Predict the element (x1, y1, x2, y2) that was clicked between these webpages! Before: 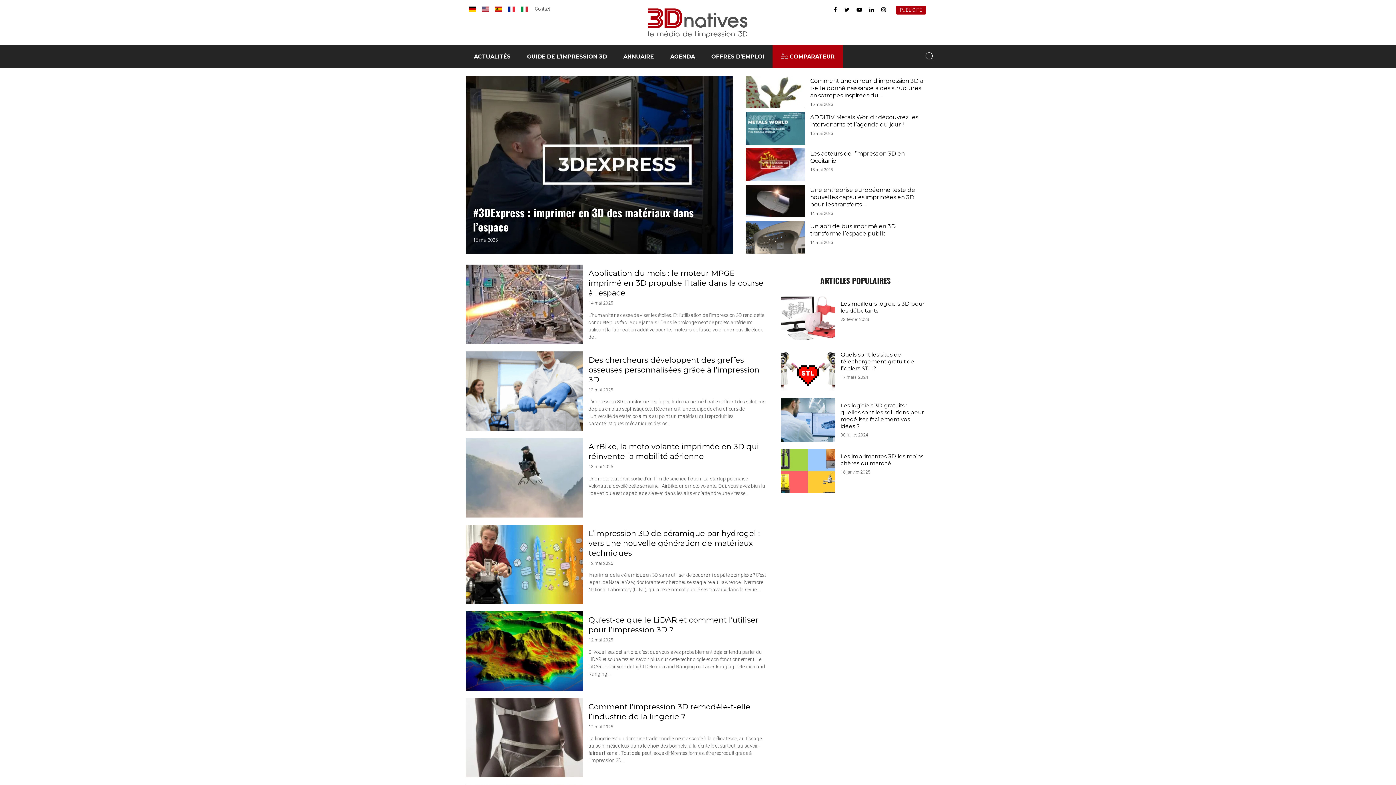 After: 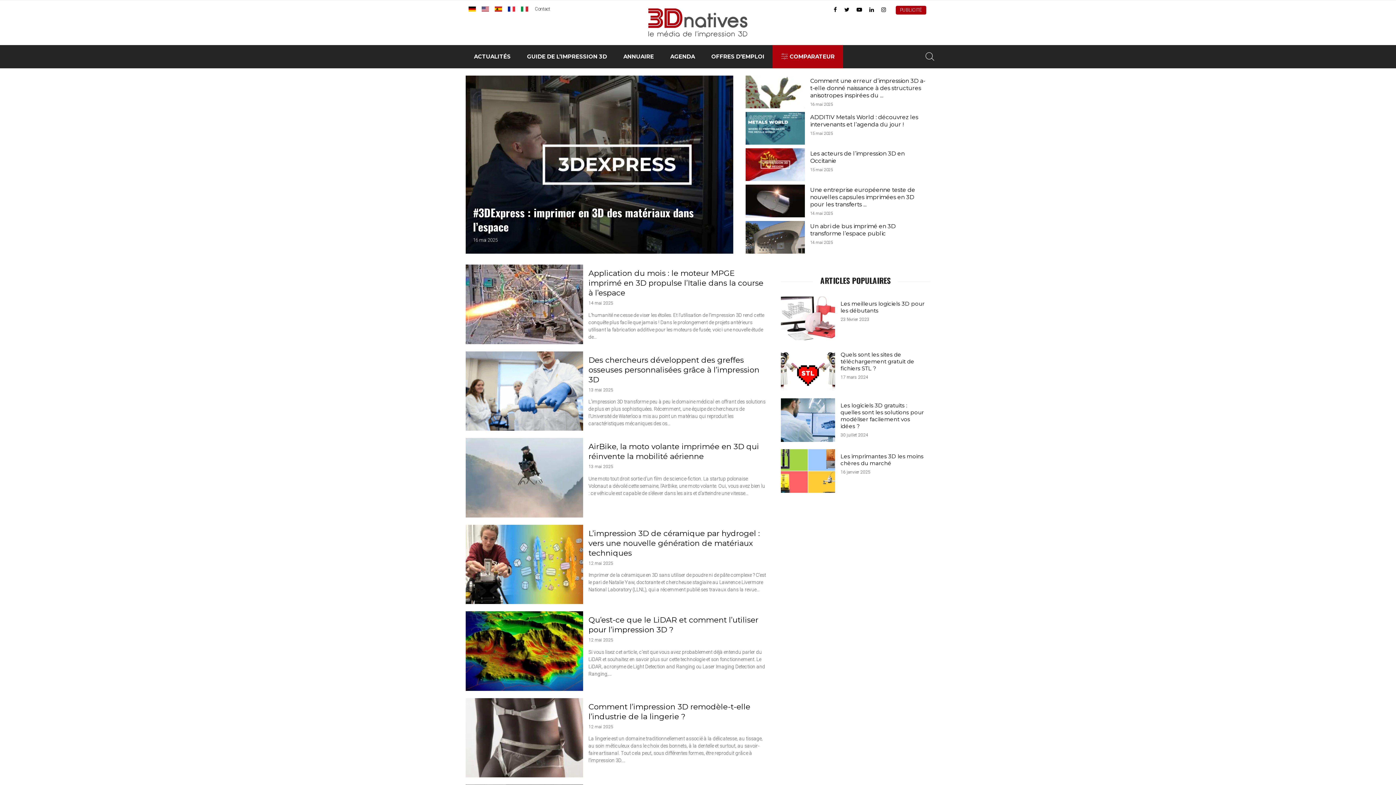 Action: bbox: (844, 6, 849, 12)